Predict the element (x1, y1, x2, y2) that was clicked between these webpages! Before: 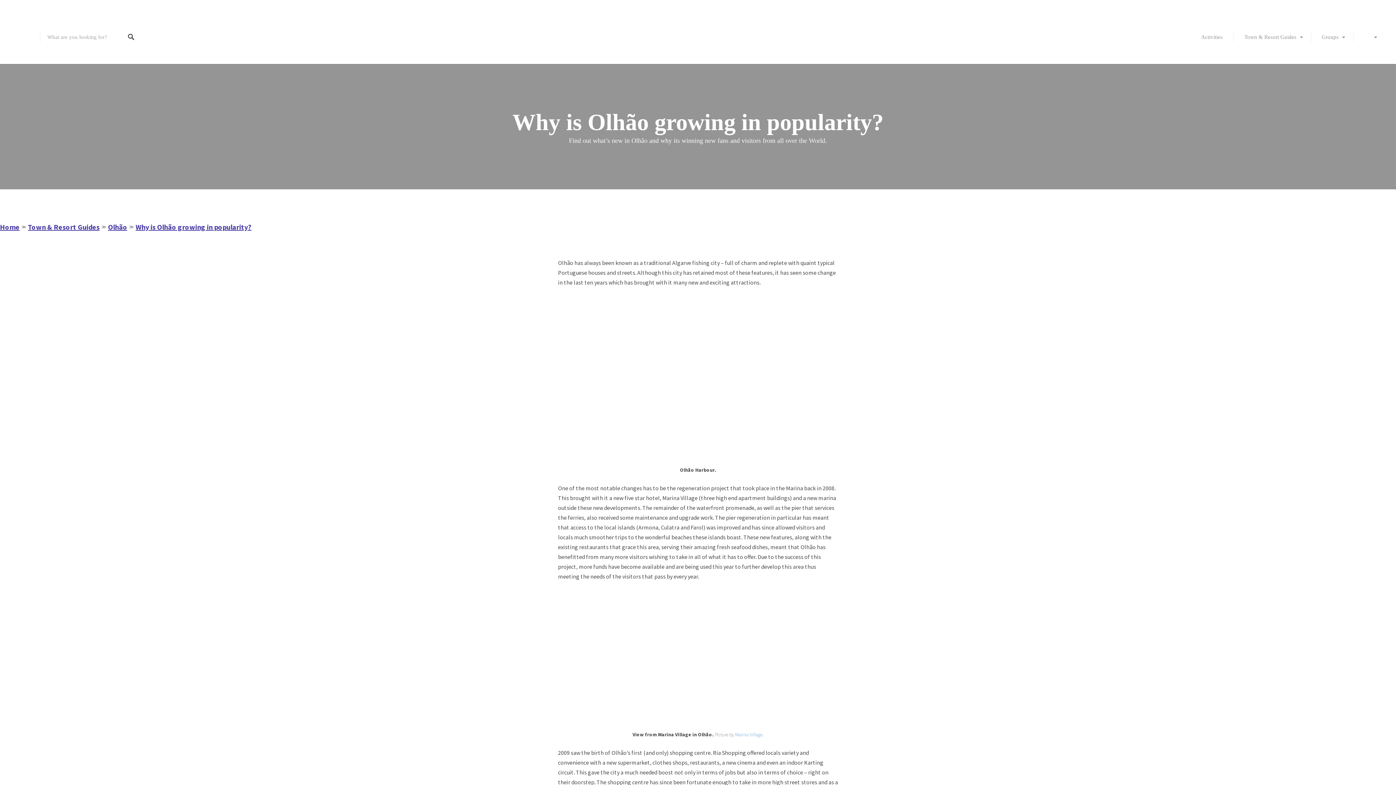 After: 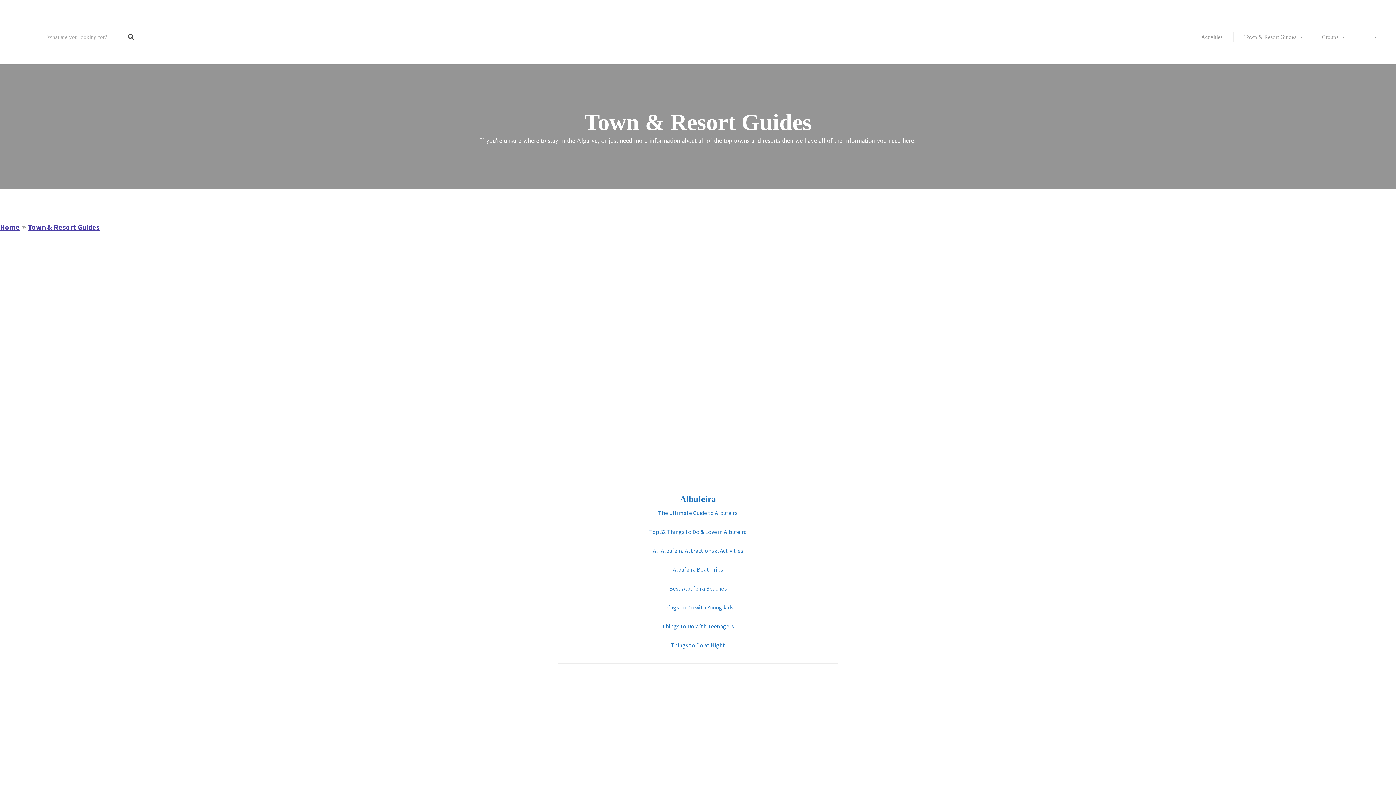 Action: label: Town & Resort Guides bbox: (1233, 26, 1311, 48)